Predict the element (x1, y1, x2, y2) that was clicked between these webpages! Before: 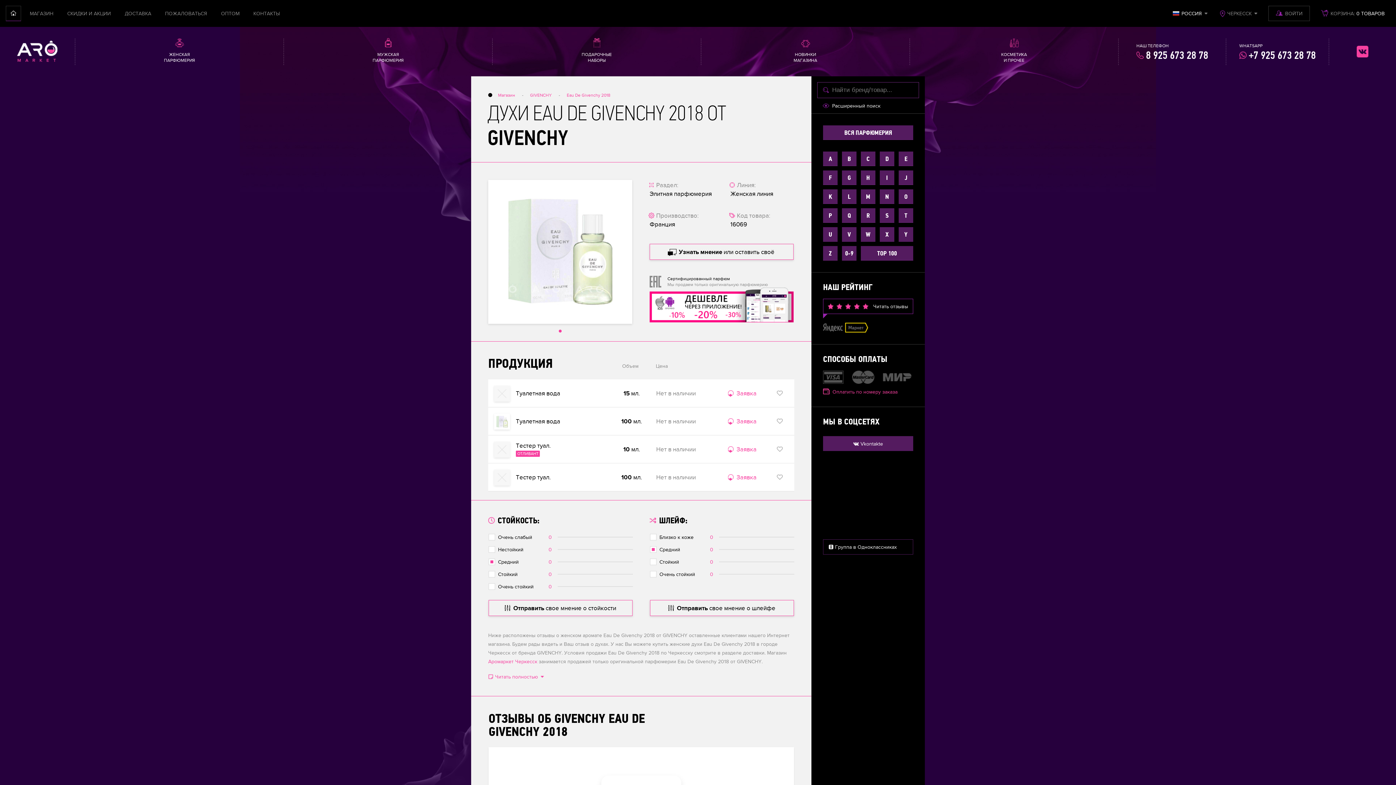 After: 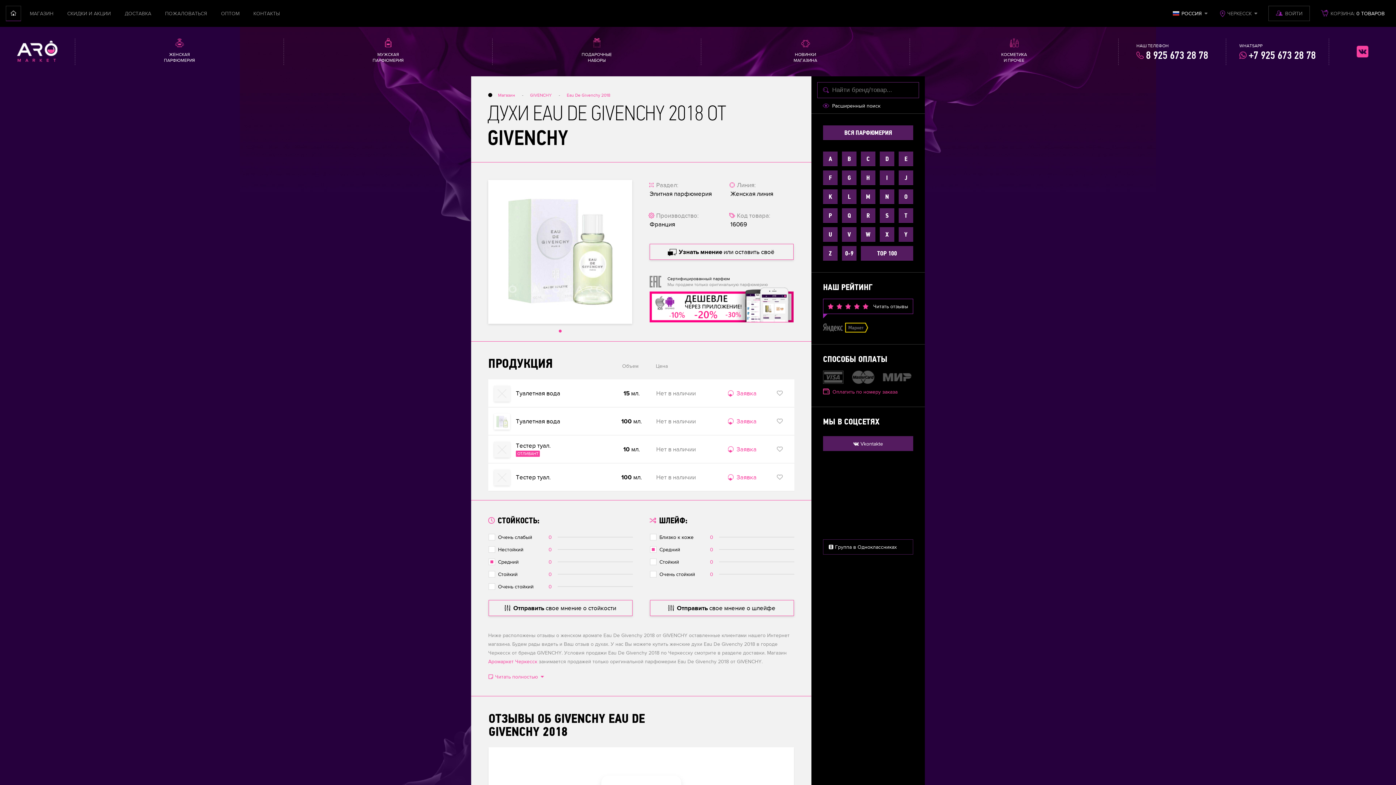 Action: label:   bbox: (488, 93, 492, 97)